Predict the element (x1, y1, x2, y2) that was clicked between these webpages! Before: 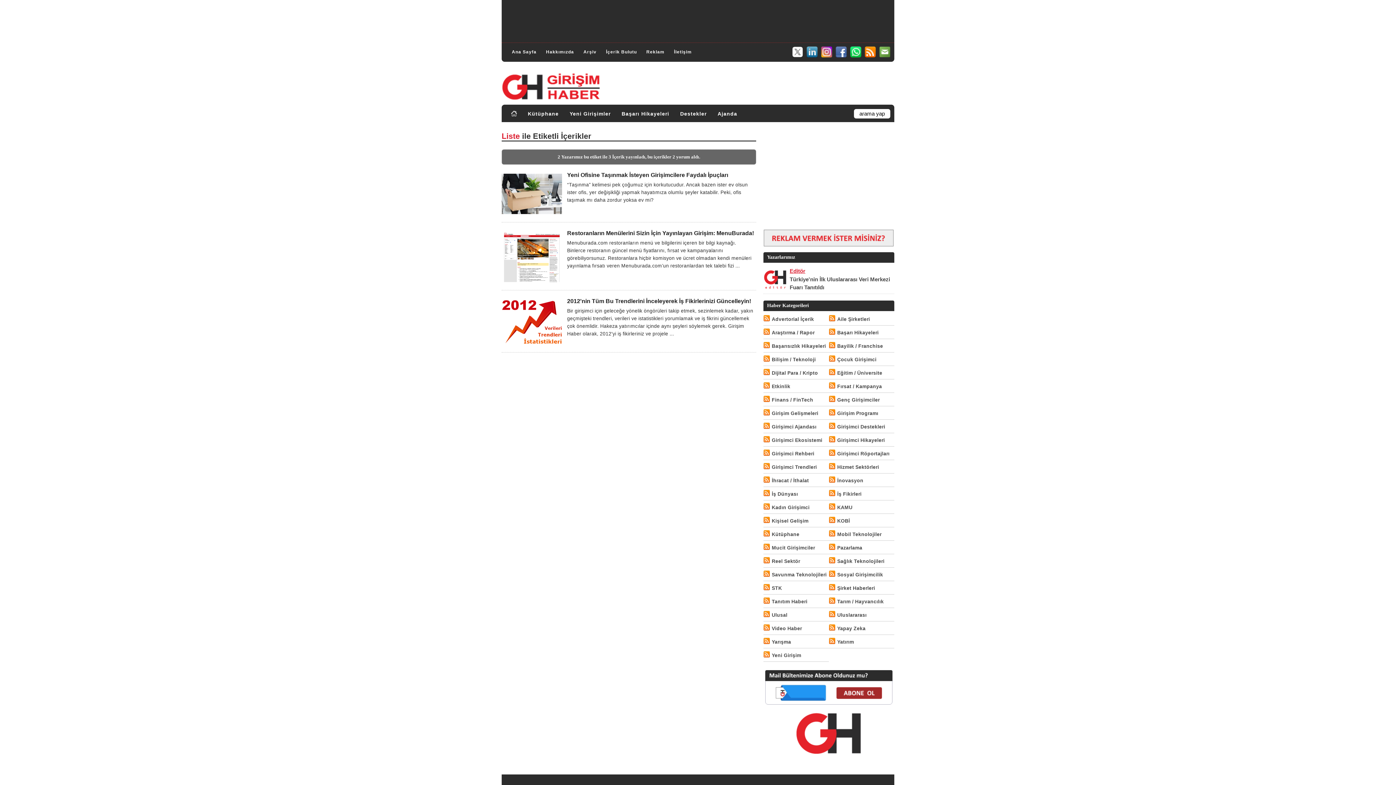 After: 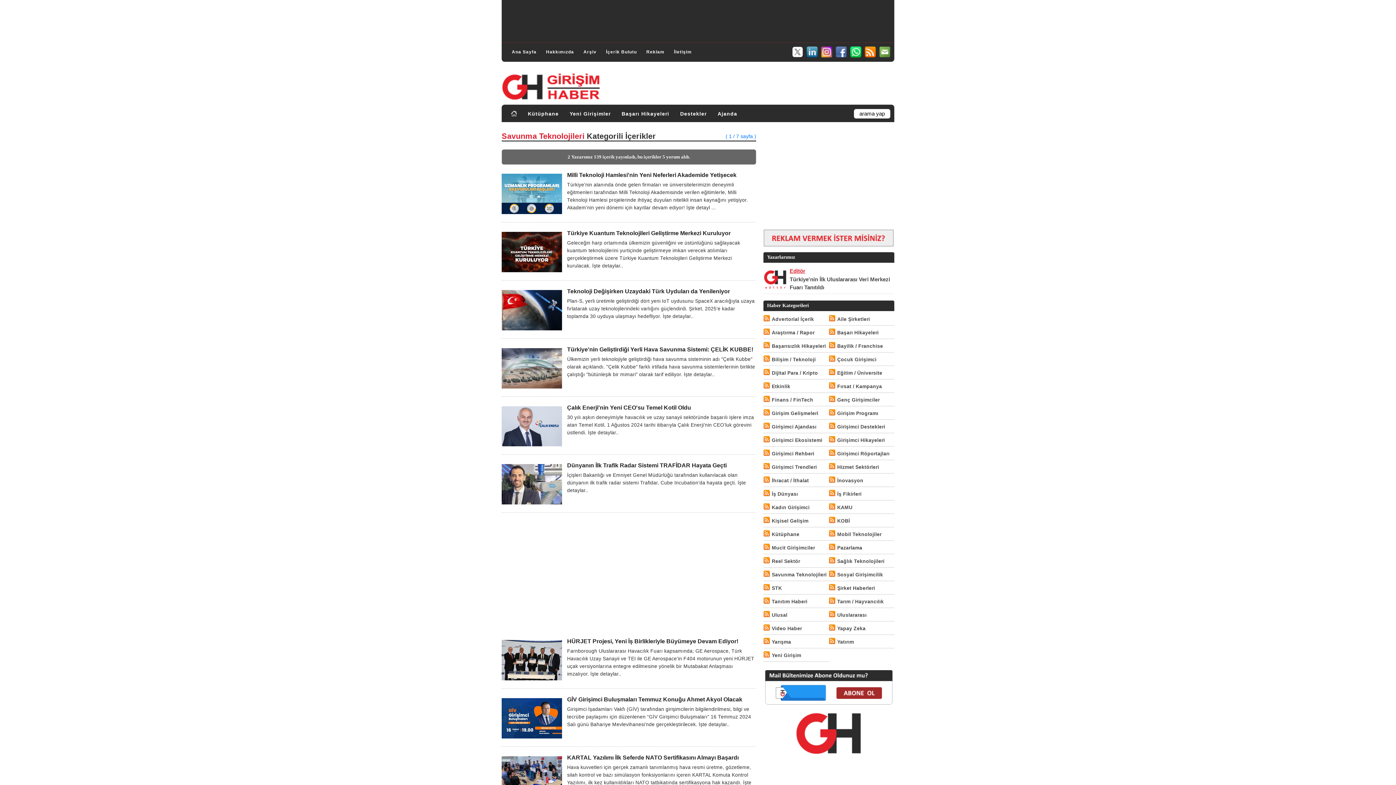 Action: label: Savunma Teknolojileri bbox: (772, 570, 826, 579)